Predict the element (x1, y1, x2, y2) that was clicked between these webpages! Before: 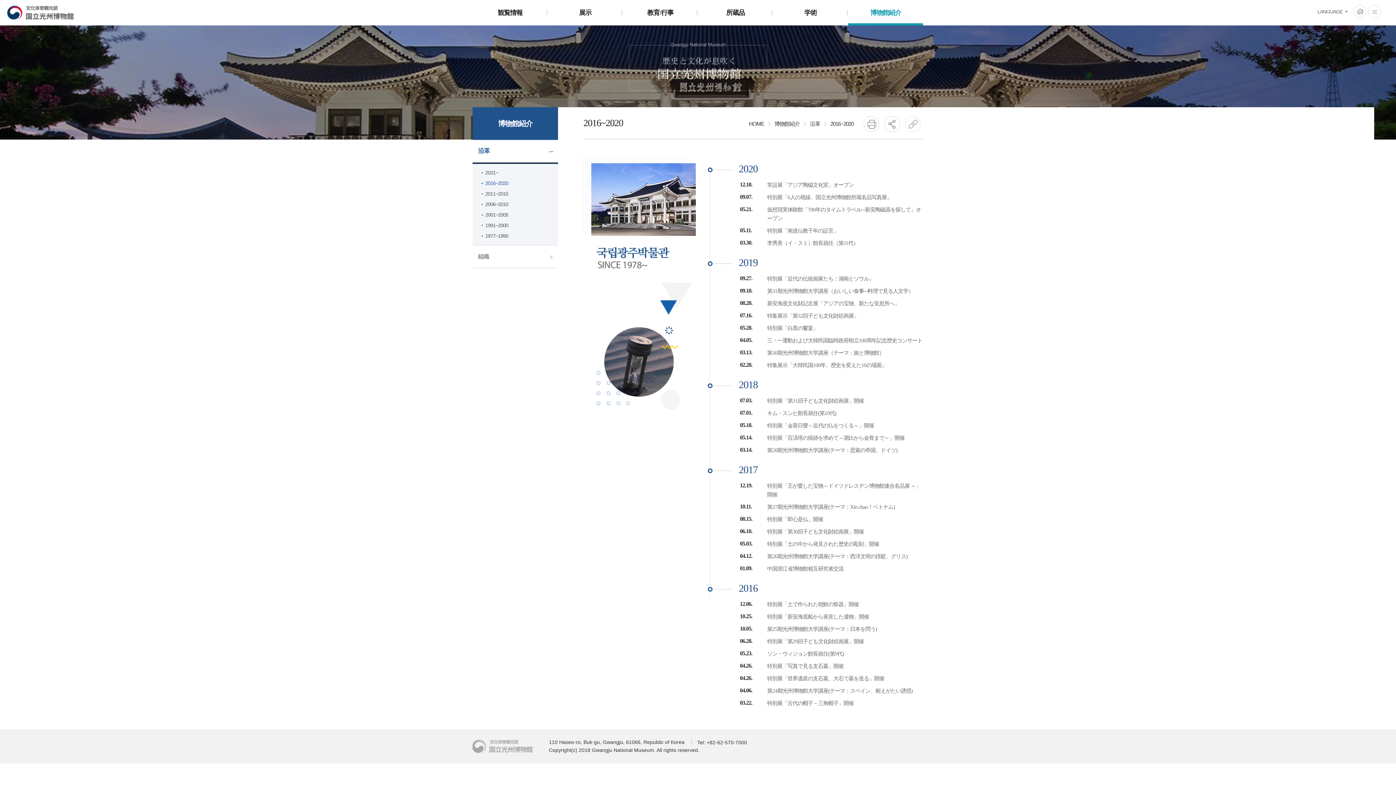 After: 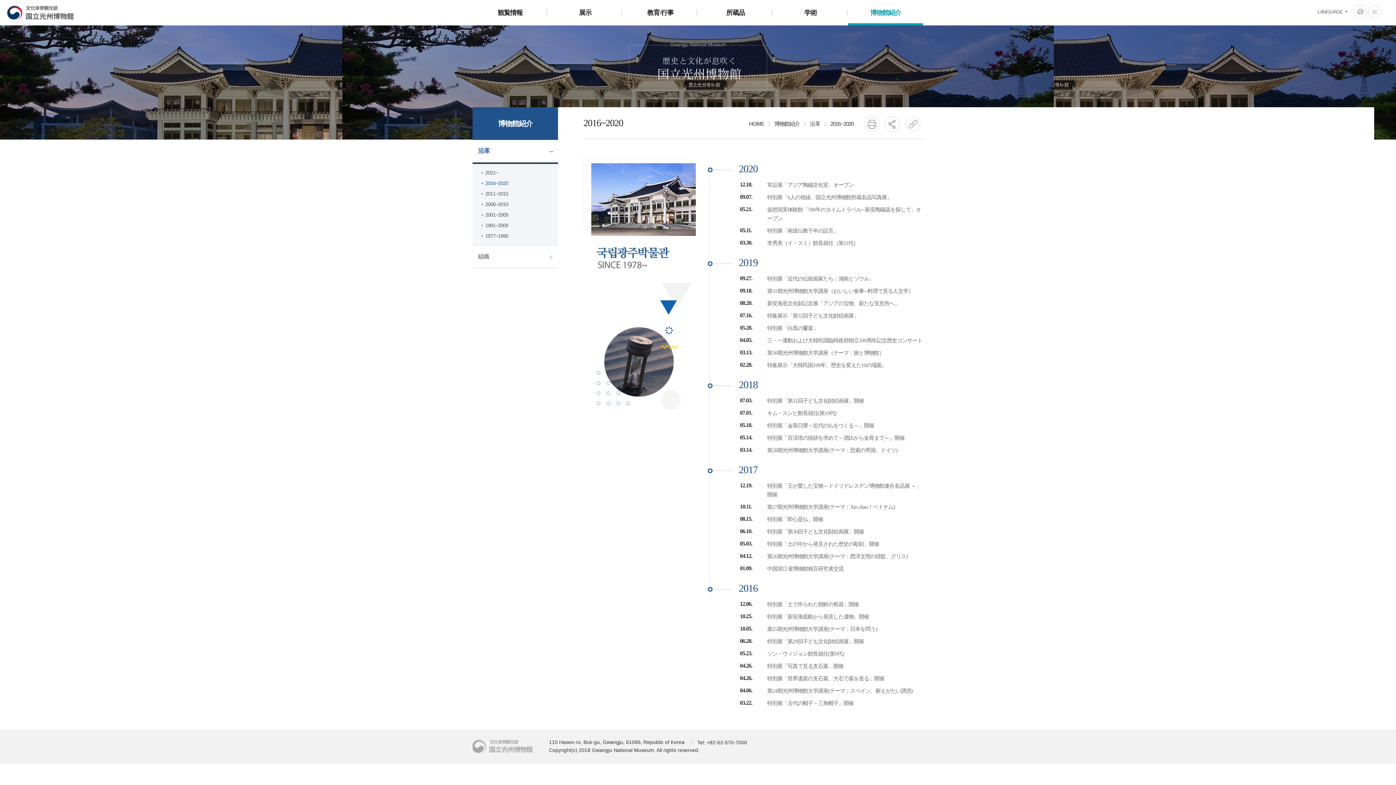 Action: label: 博物館紹介 bbox: (848, 0, 923, 24)